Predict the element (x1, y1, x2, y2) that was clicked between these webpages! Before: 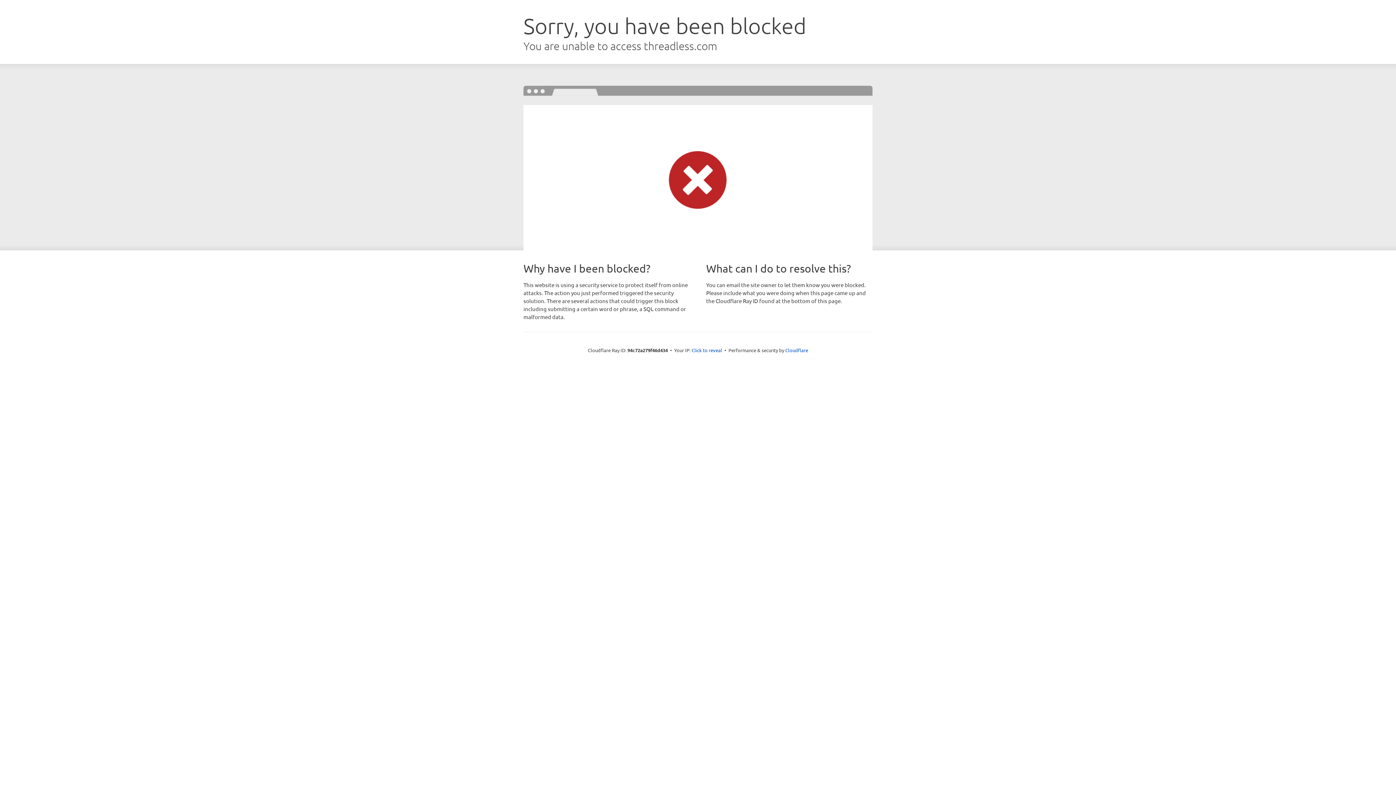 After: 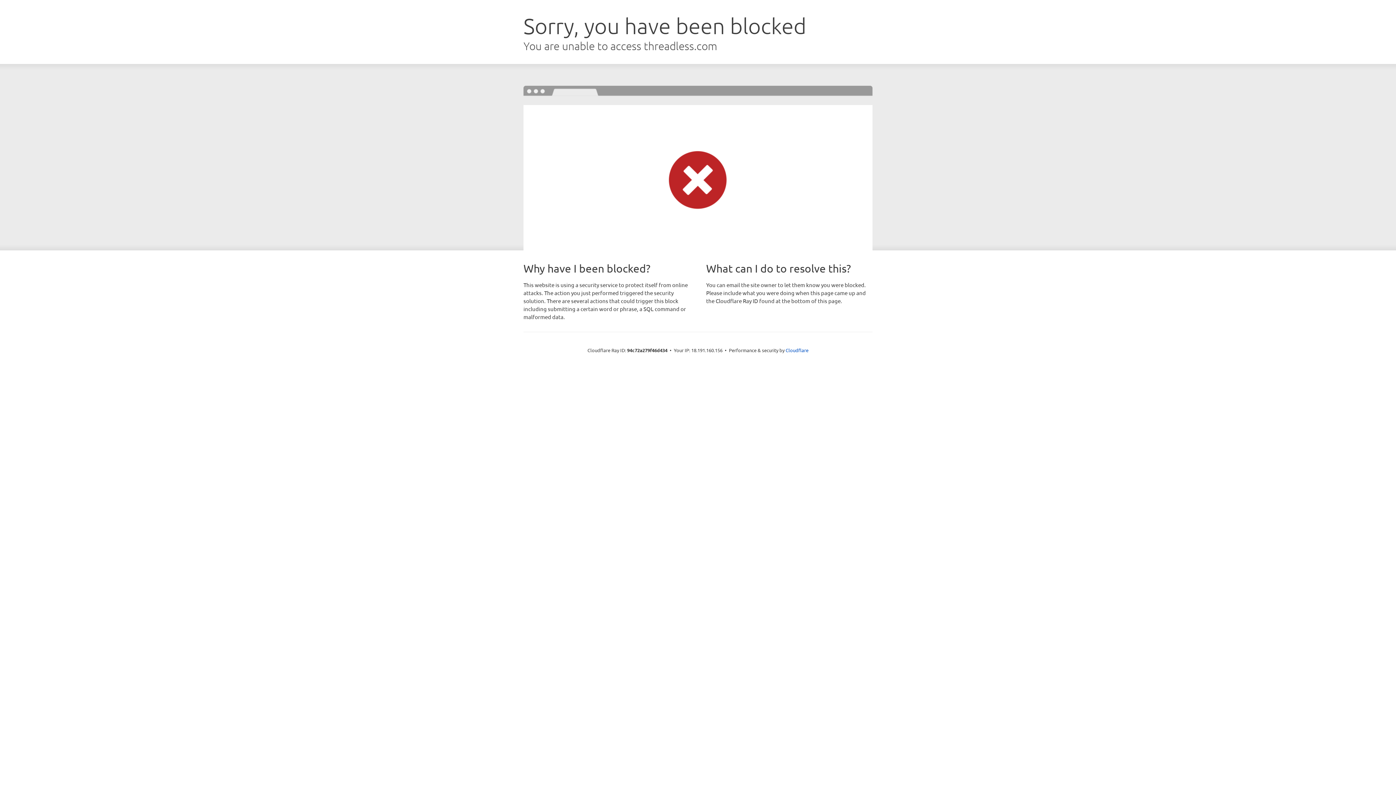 Action: label: Click to reveal bbox: (691, 346, 722, 353)